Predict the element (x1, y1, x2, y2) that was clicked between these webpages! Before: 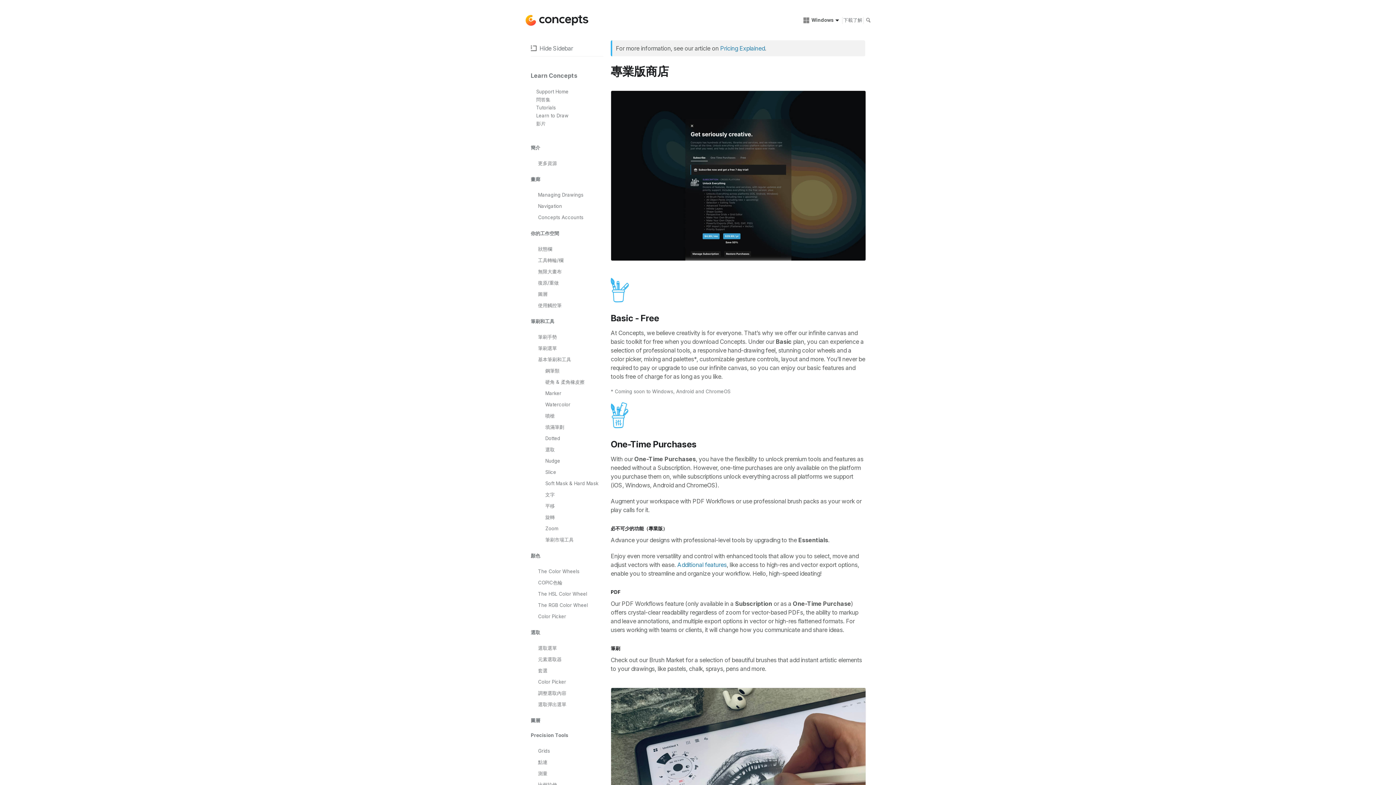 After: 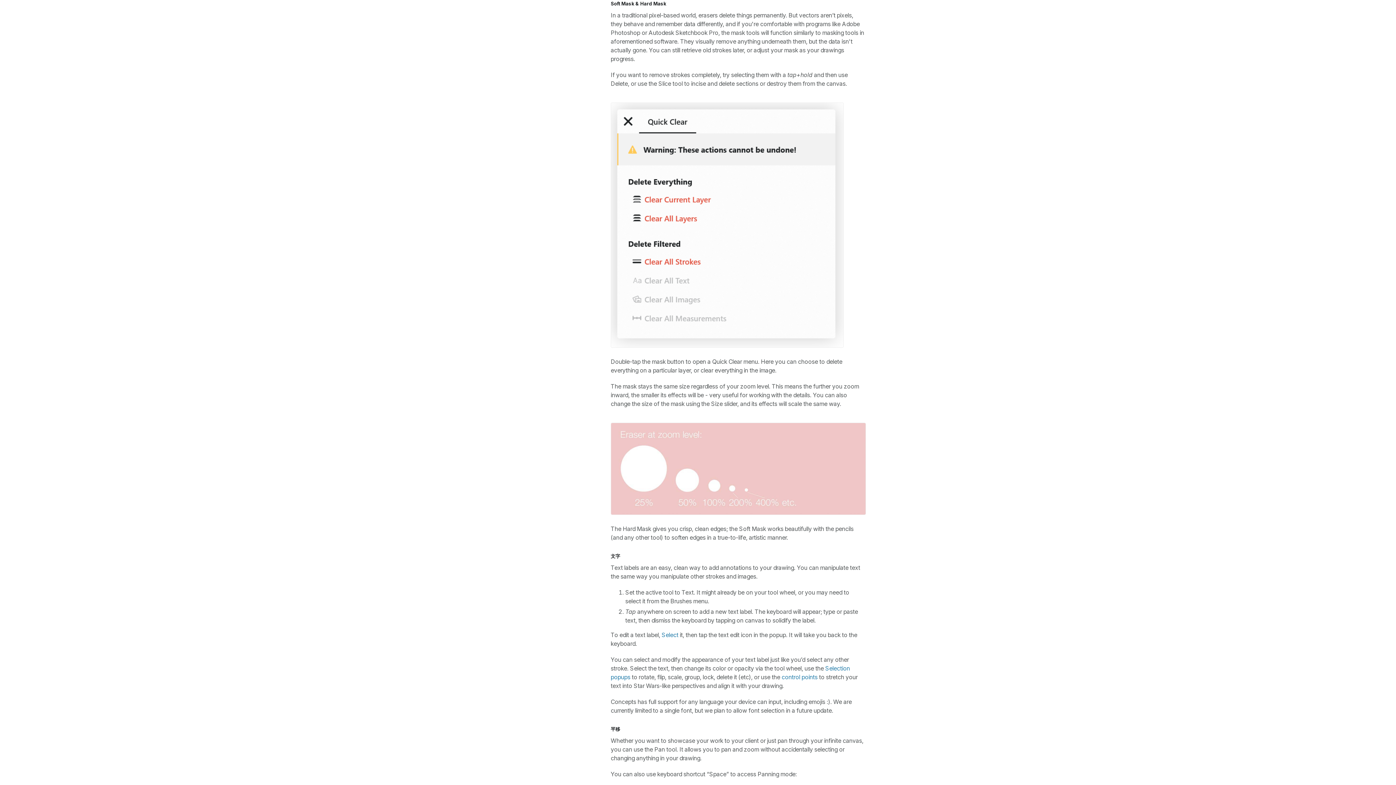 Action: bbox: (545, 480, 598, 486) label: Soft Mask & Hard Mask